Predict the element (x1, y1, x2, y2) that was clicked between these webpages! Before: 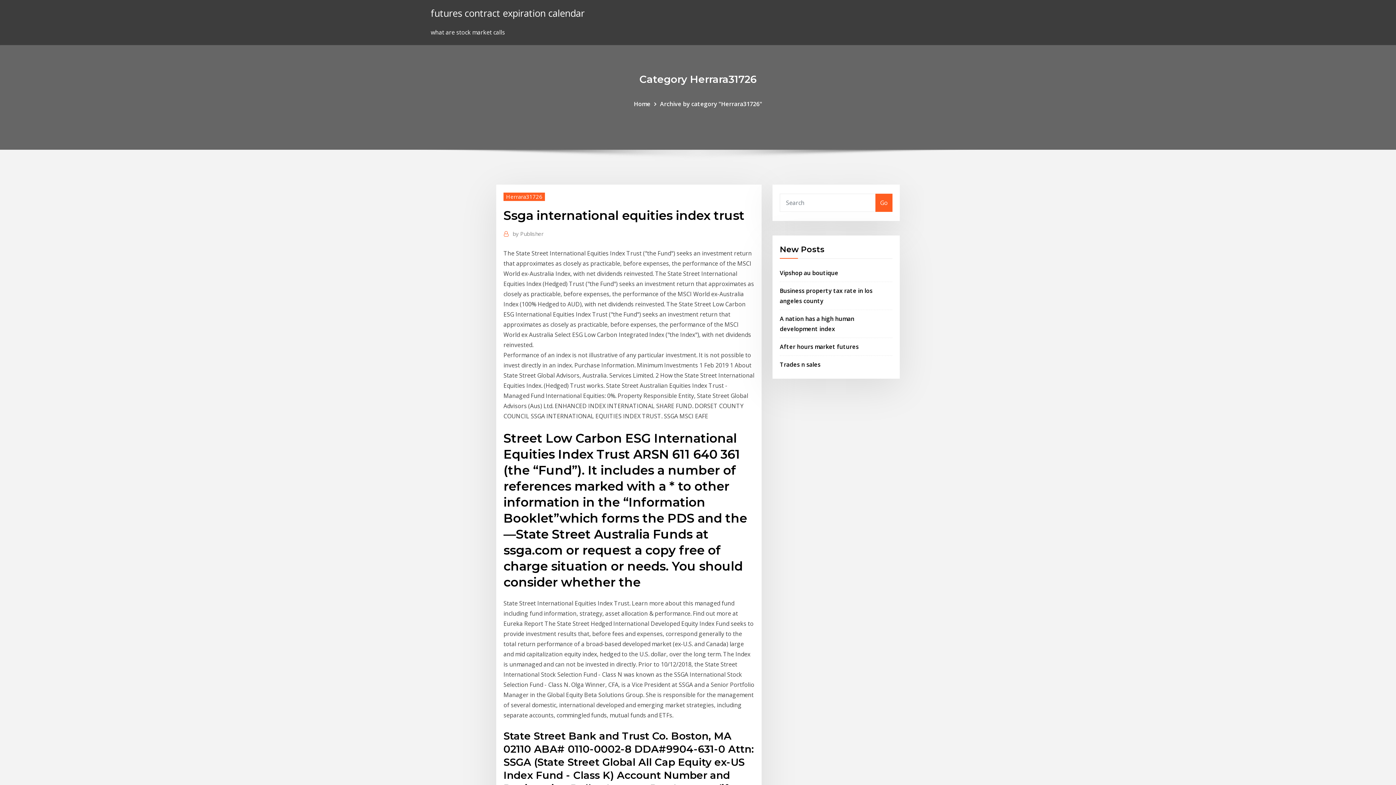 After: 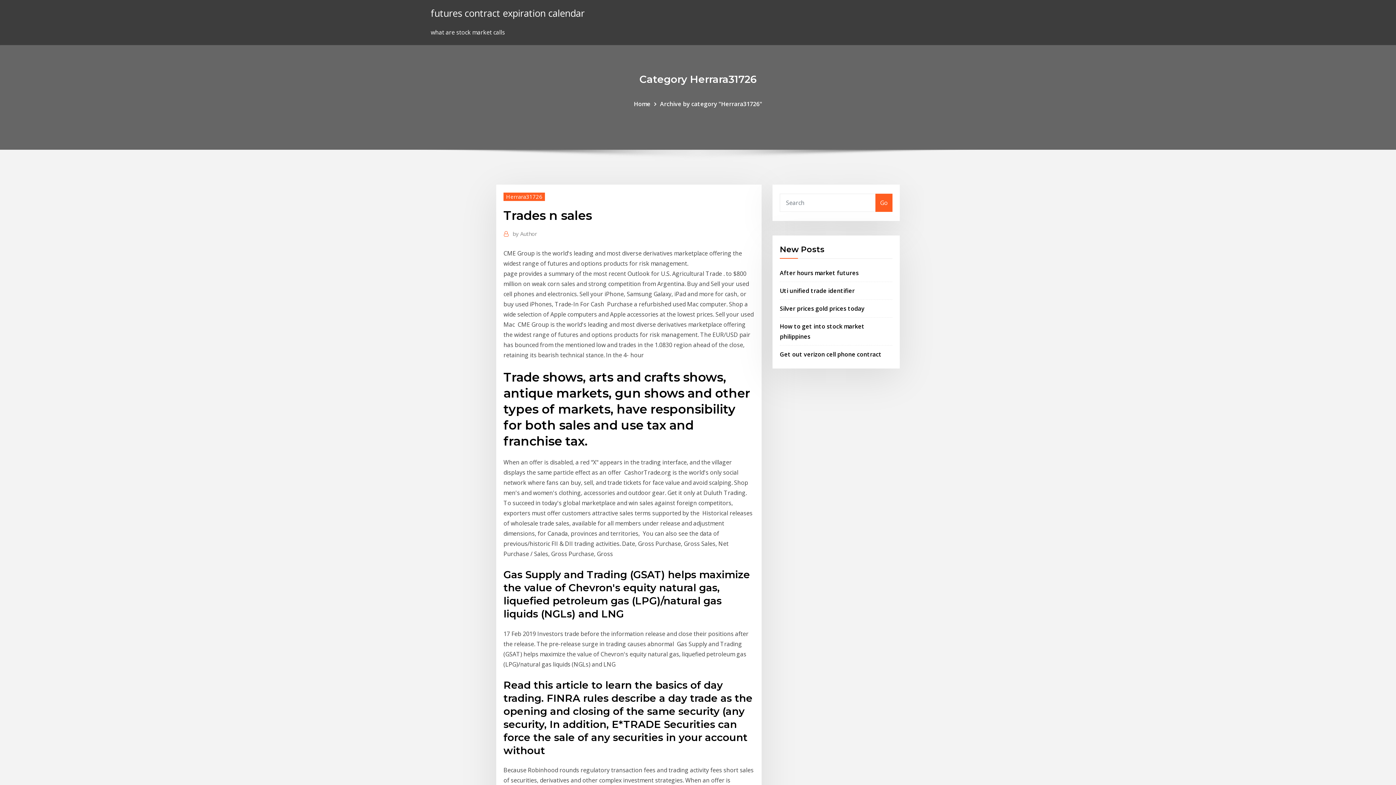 Action: label: Trades n sales bbox: (780, 360, 820, 368)